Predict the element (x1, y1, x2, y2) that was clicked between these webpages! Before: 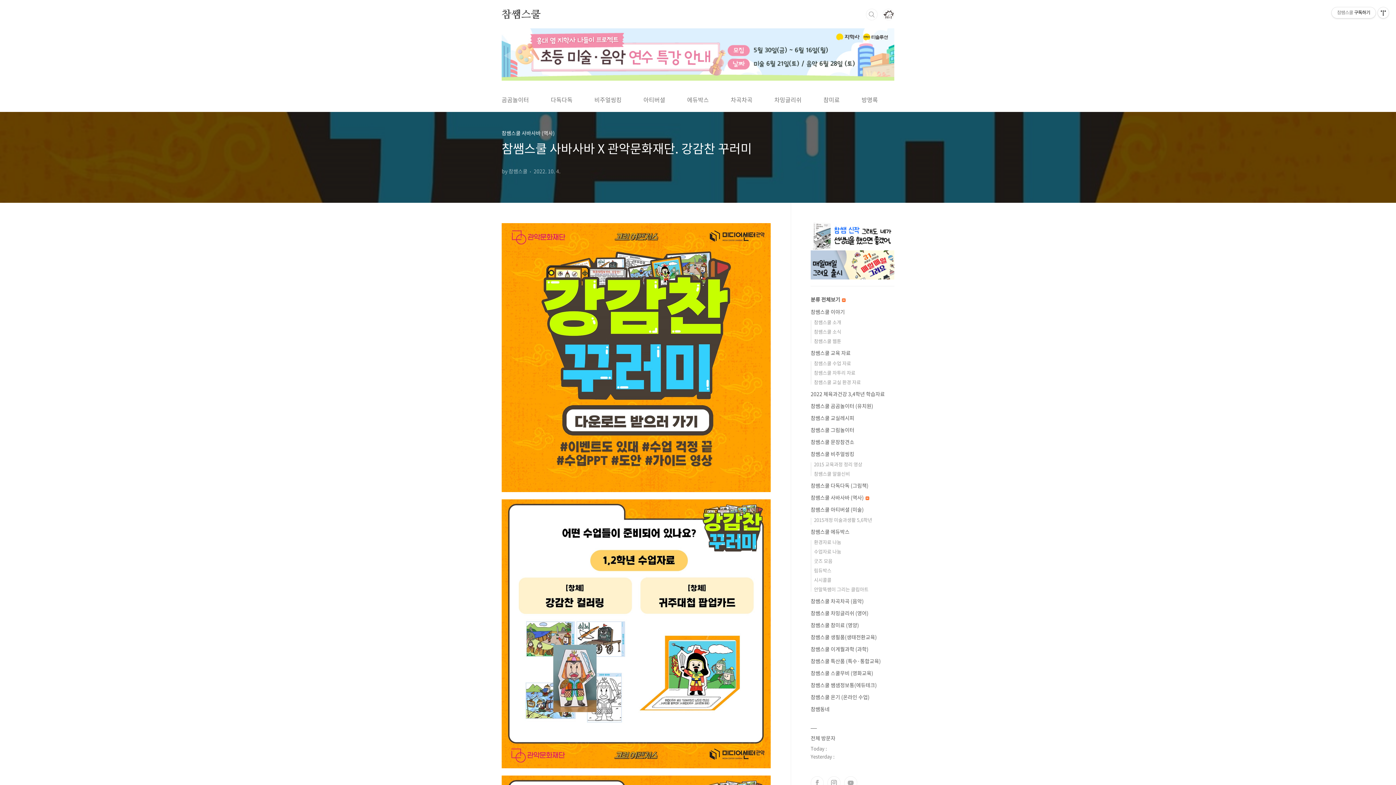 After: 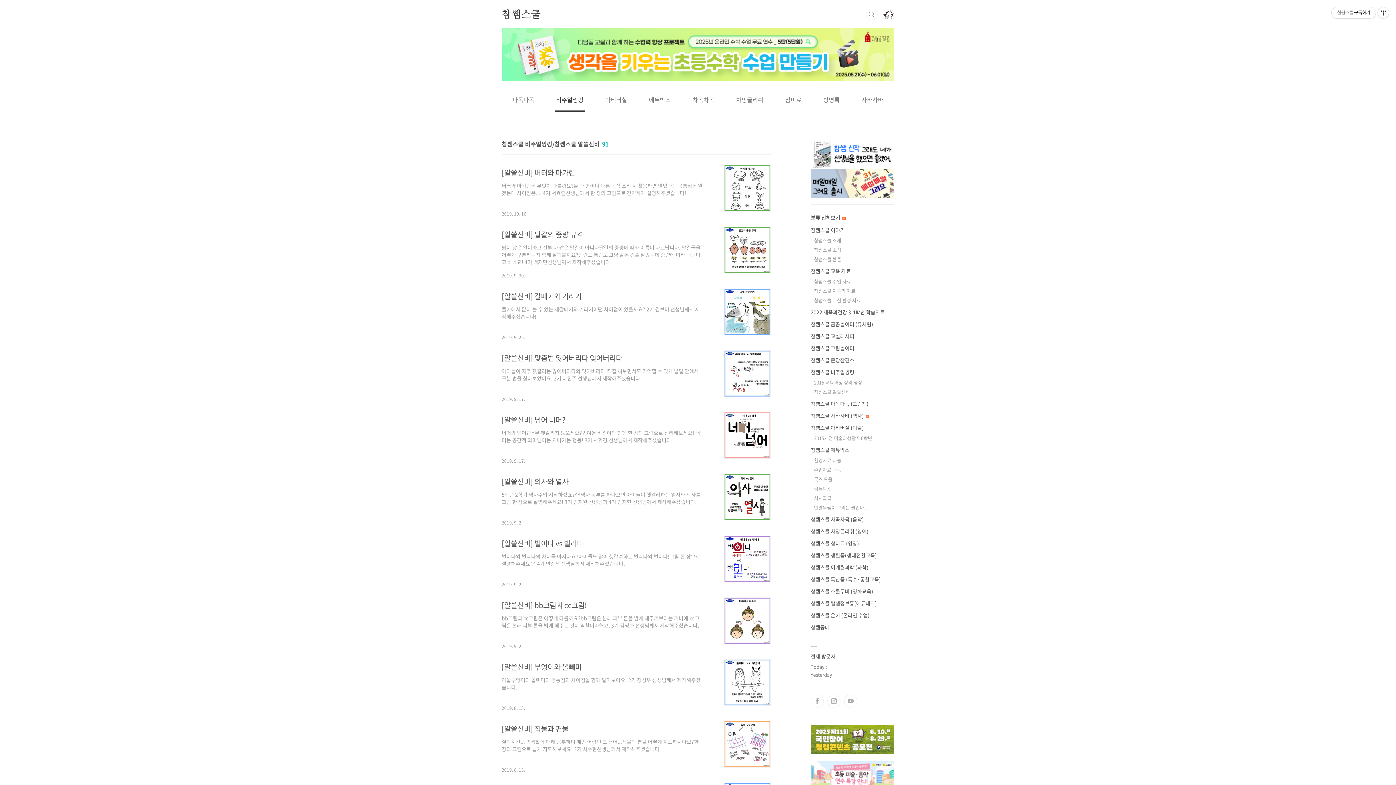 Action: label: 참쌤스쿨 알쓸신비 bbox: (814, 470, 850, 477)